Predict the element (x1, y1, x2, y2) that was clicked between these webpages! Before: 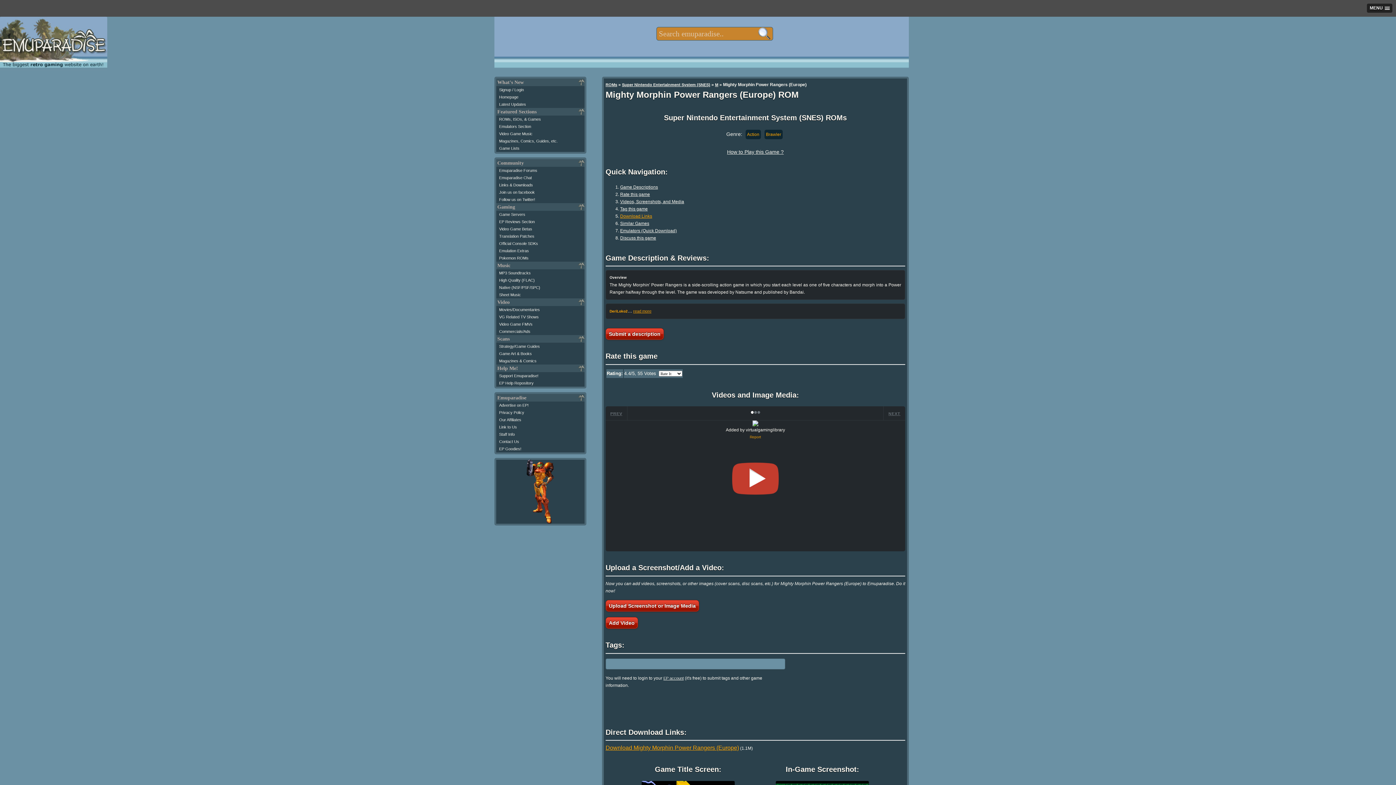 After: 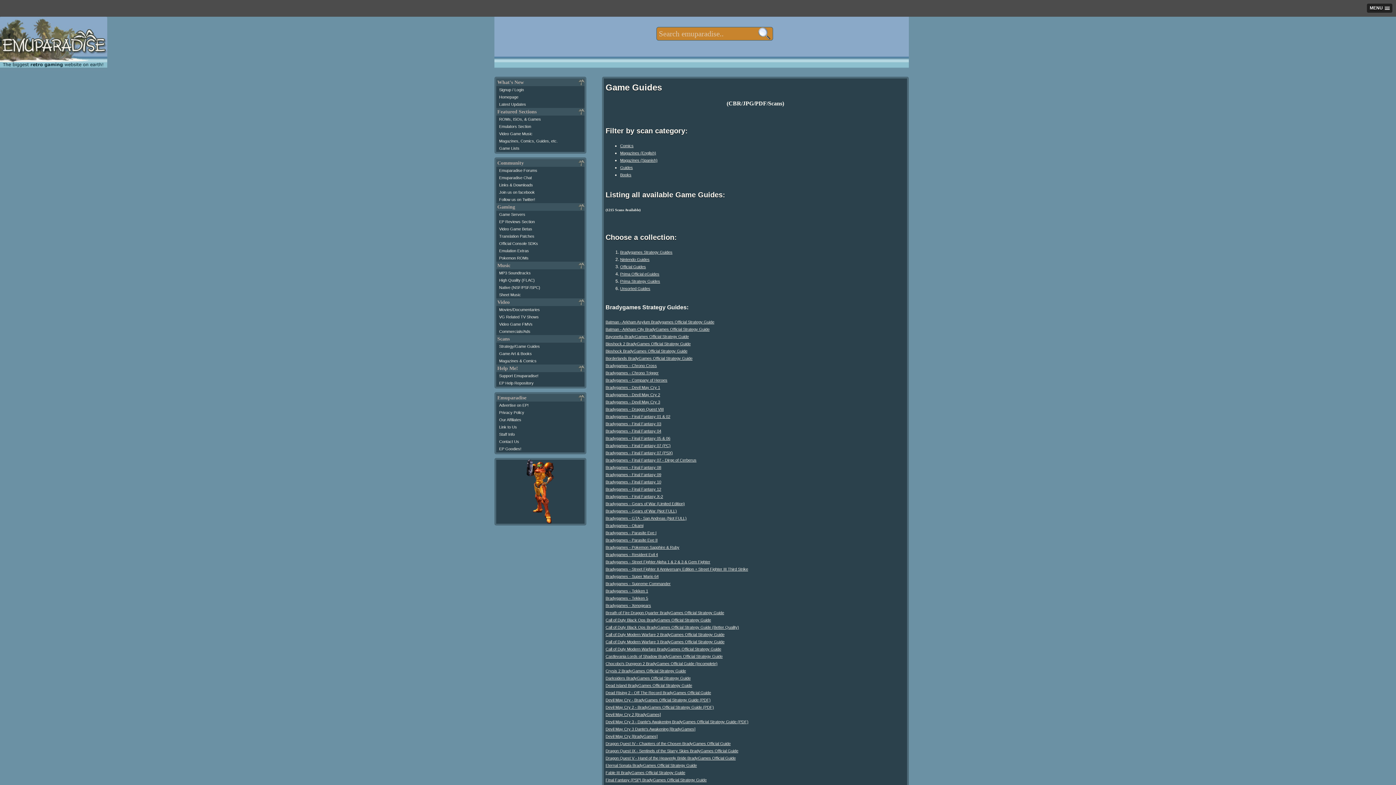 Action: label: Strategy/Game Guides bbox: (499, 344, 540, 348)